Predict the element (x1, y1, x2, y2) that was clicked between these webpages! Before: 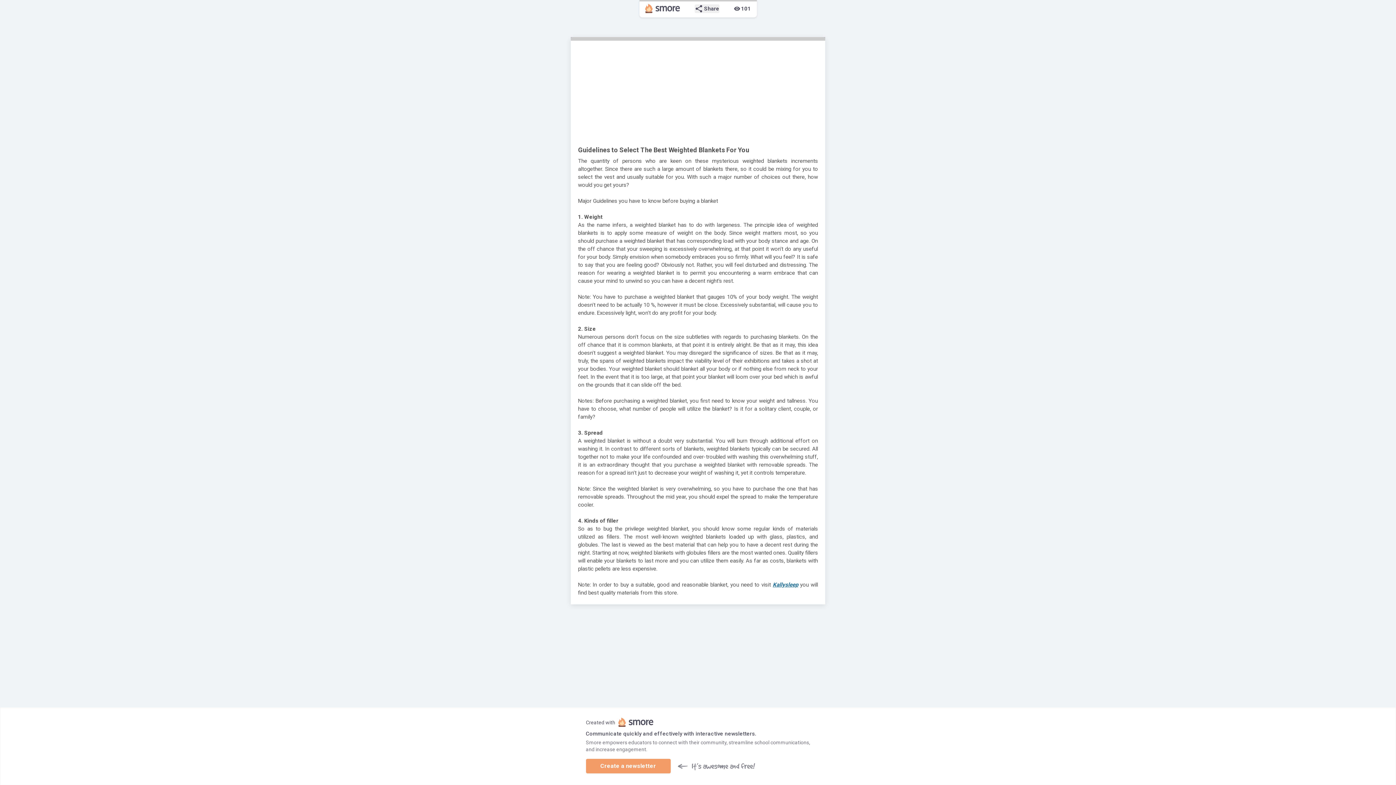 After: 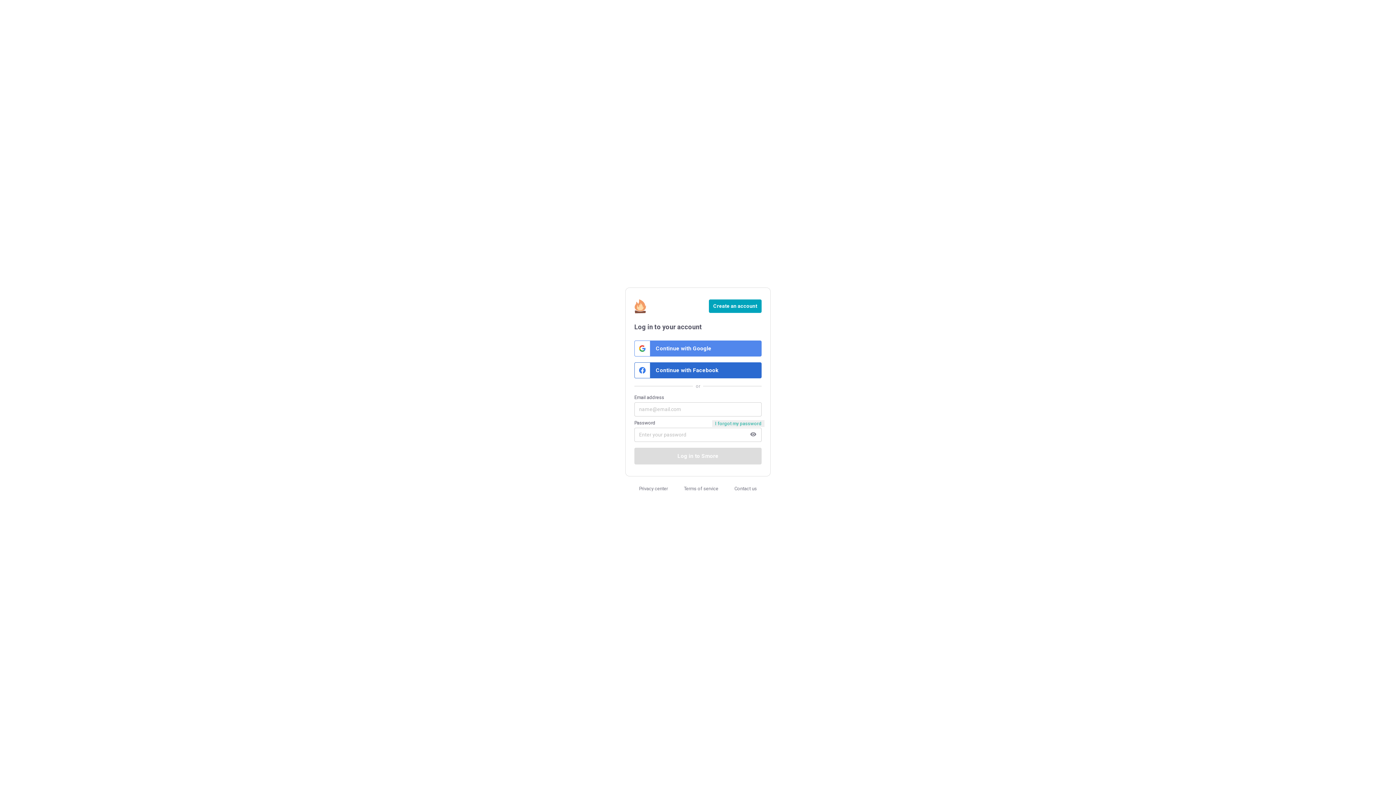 Action: label: Create a newsletter bbox: (586, 759, 670, 773)